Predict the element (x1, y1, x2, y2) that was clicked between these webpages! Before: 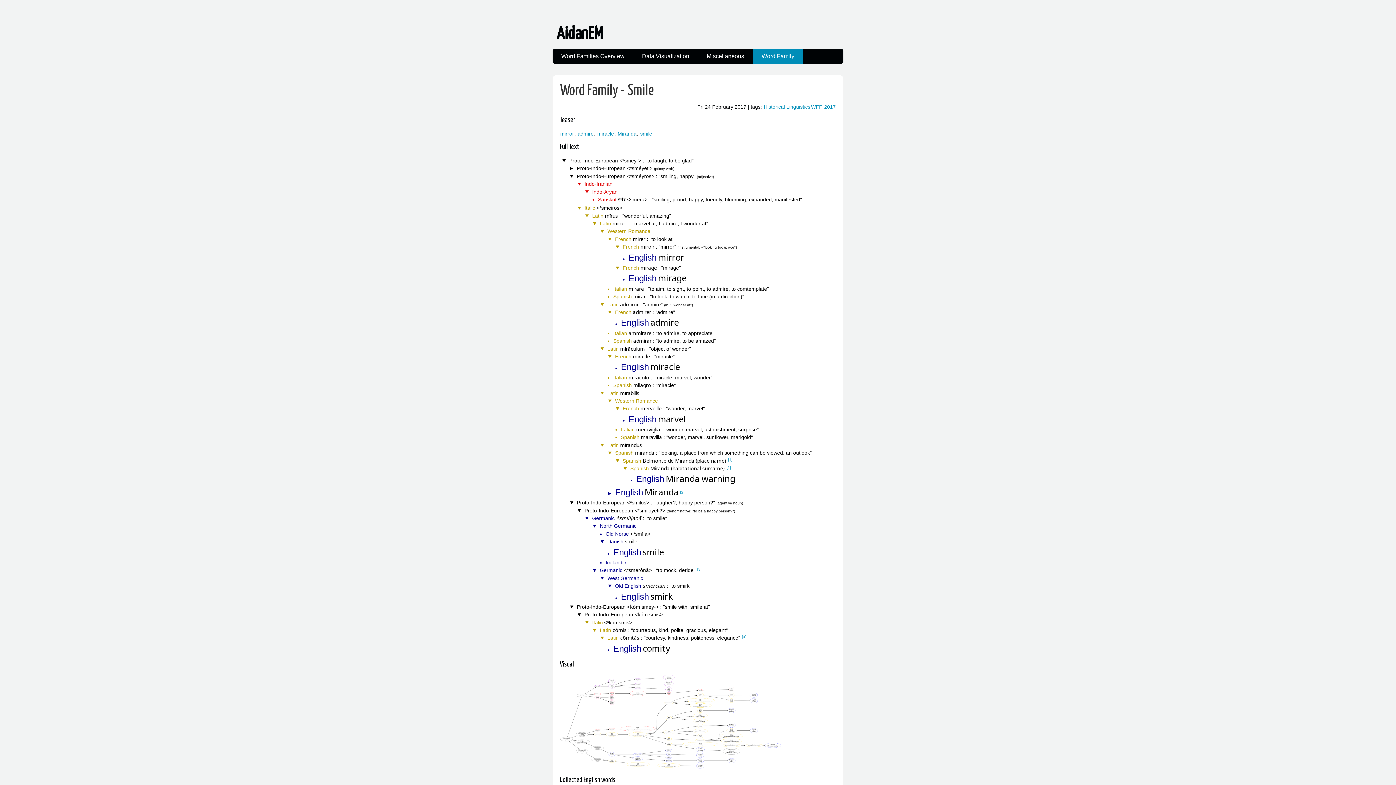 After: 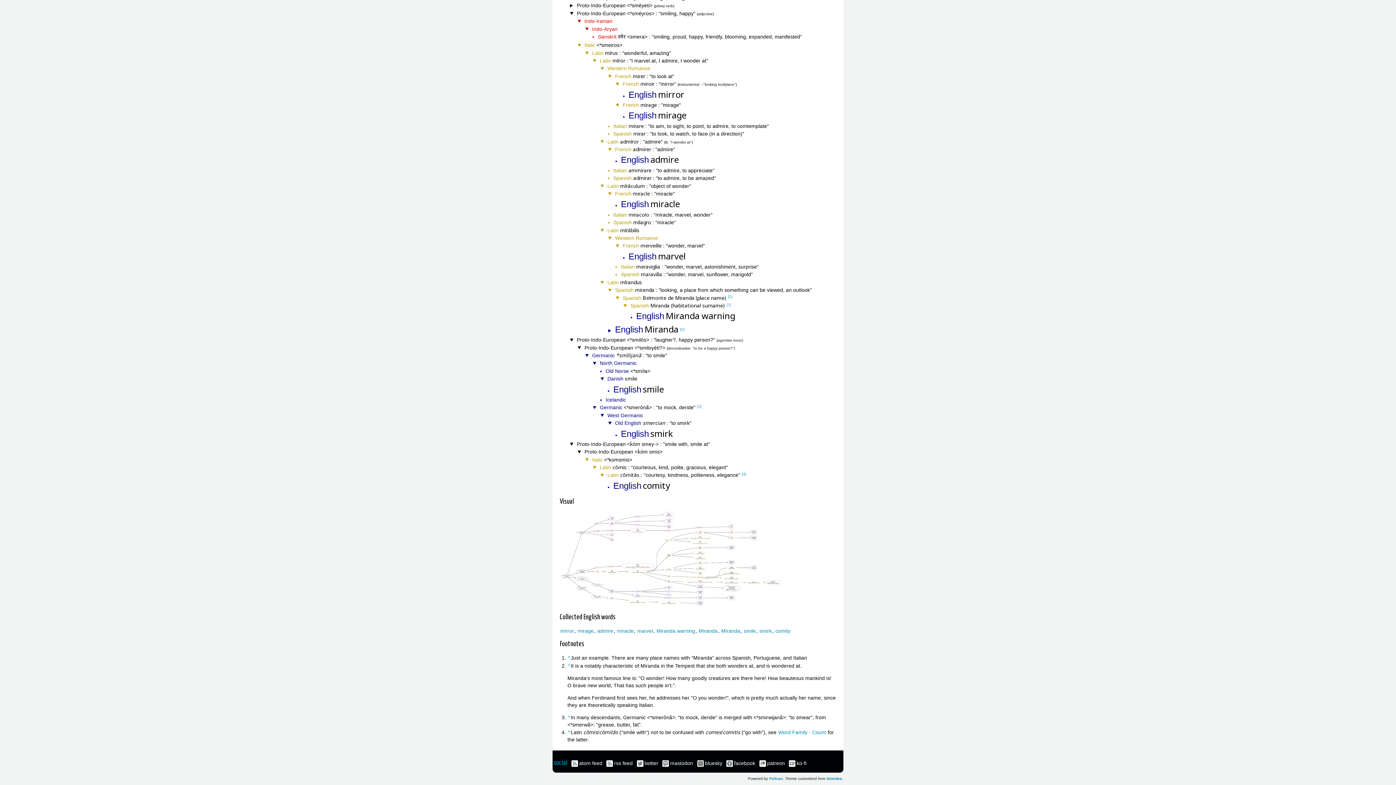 Action: bbox: (727, 457, 733, 461) label: [1]